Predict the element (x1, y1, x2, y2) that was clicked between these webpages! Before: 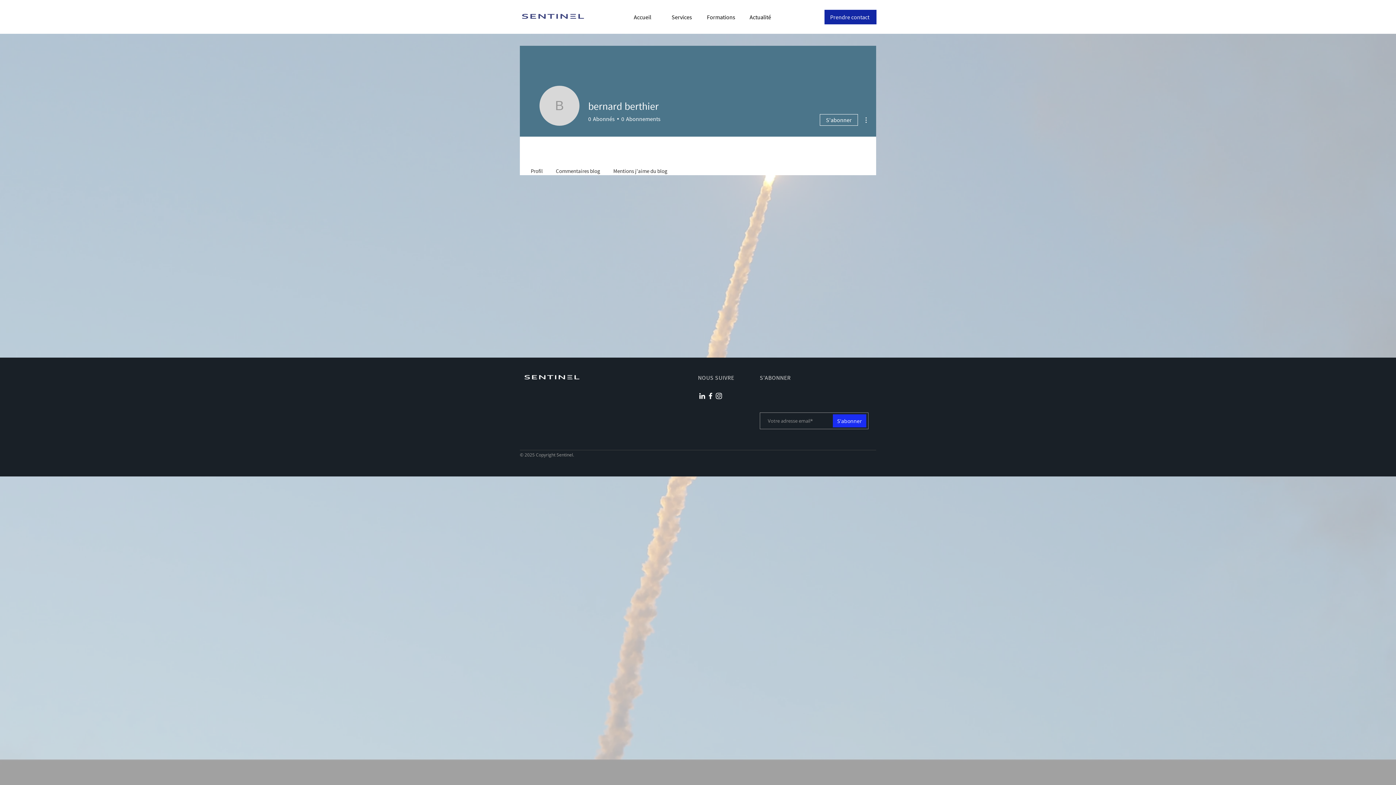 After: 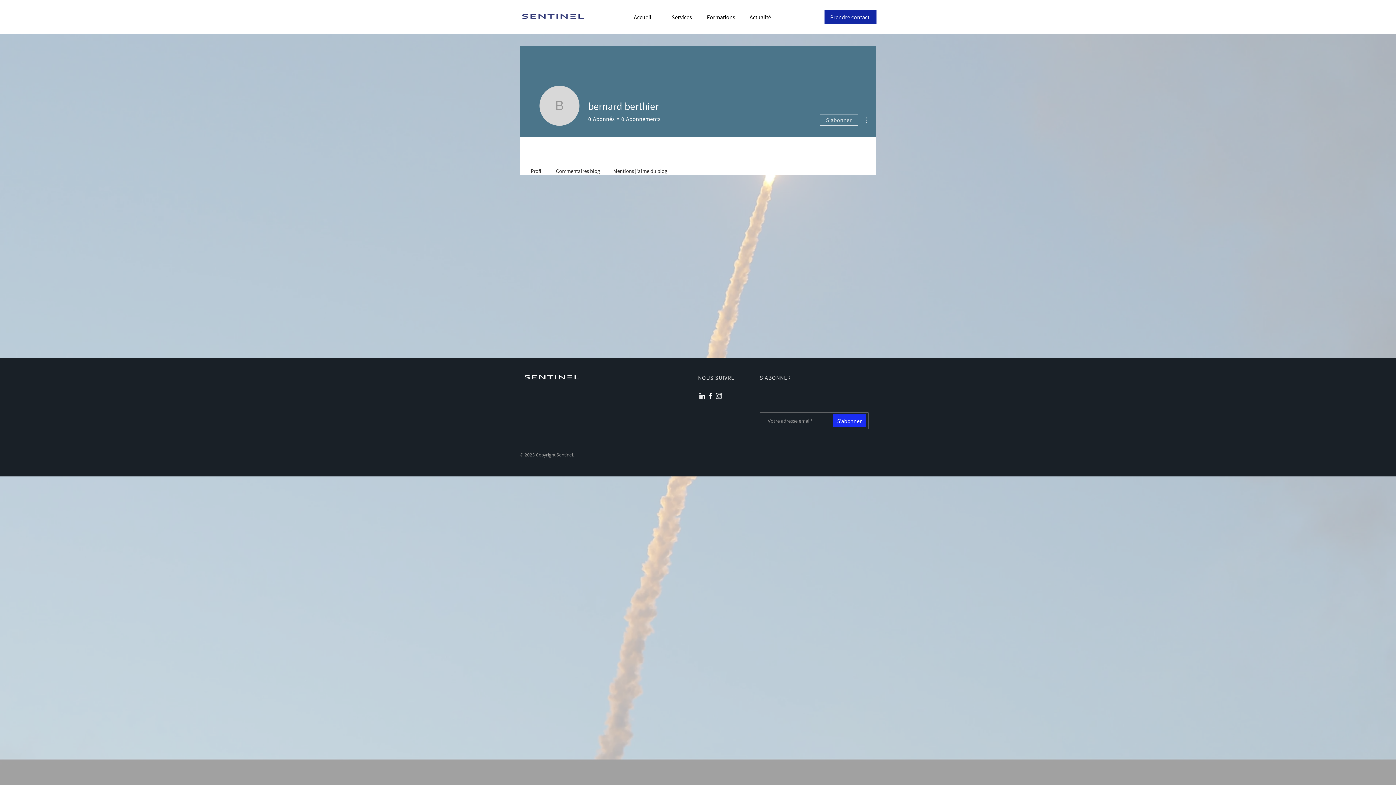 Action: label: S'abonner bbox: (820, 114, 858, 125)